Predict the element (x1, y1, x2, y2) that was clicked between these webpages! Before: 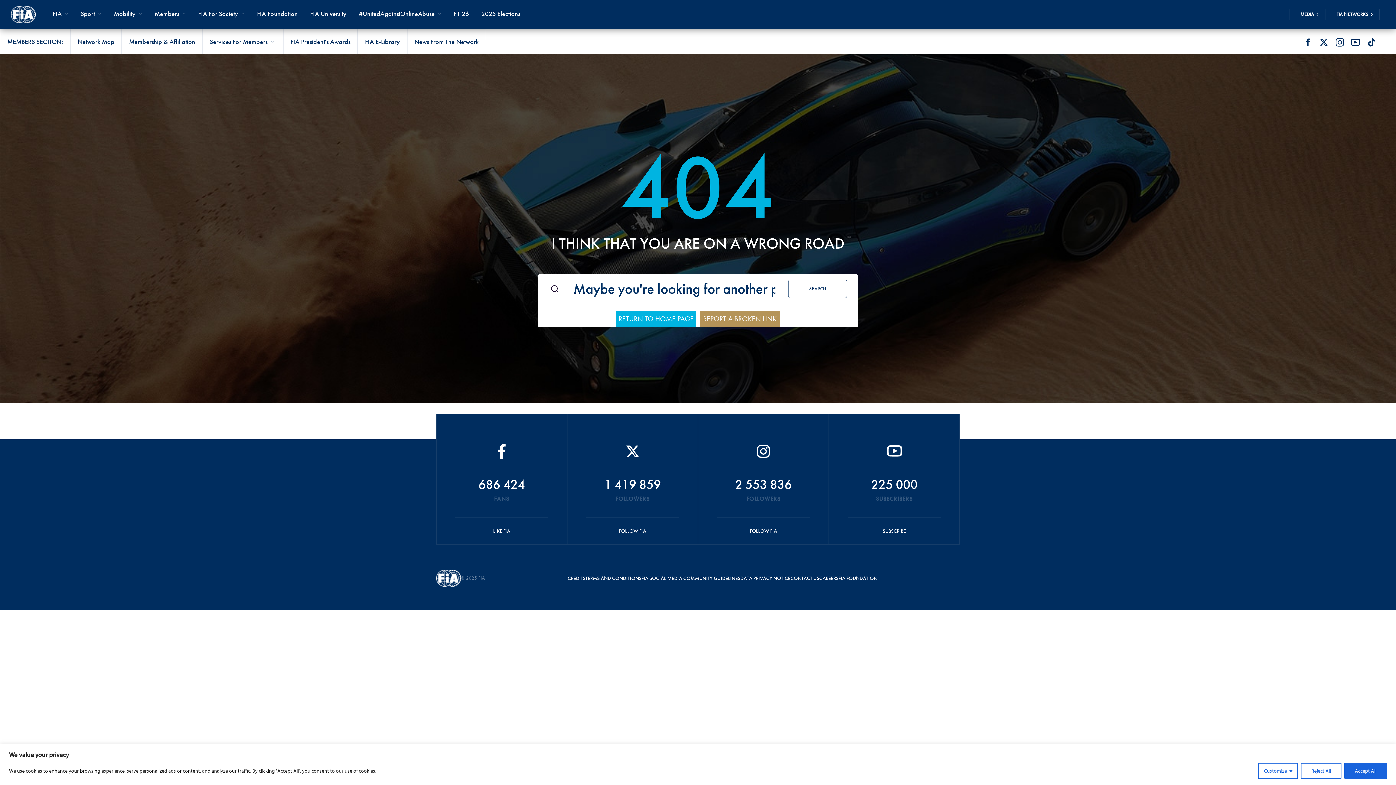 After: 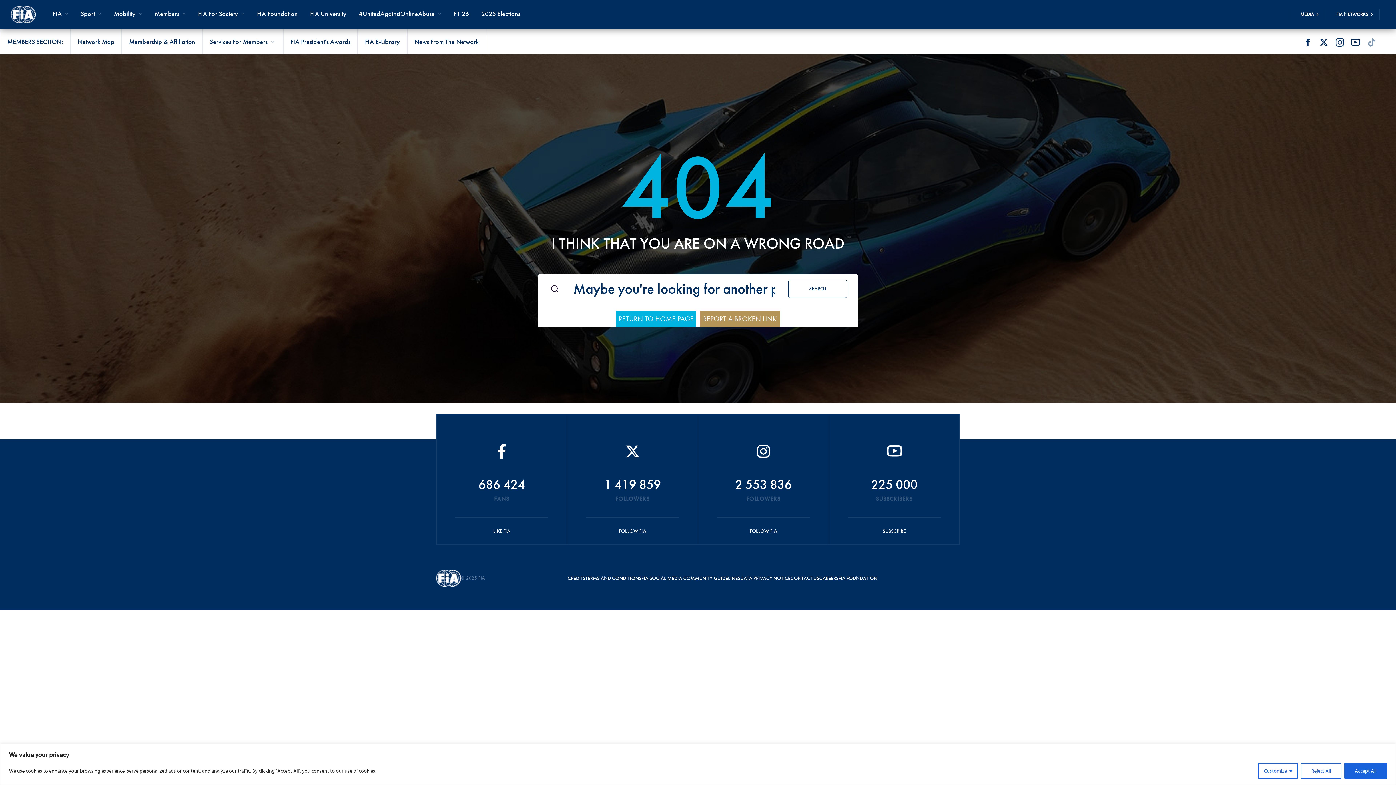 Action: label: TikTok bbox: (1366, 36, 1377, 47)